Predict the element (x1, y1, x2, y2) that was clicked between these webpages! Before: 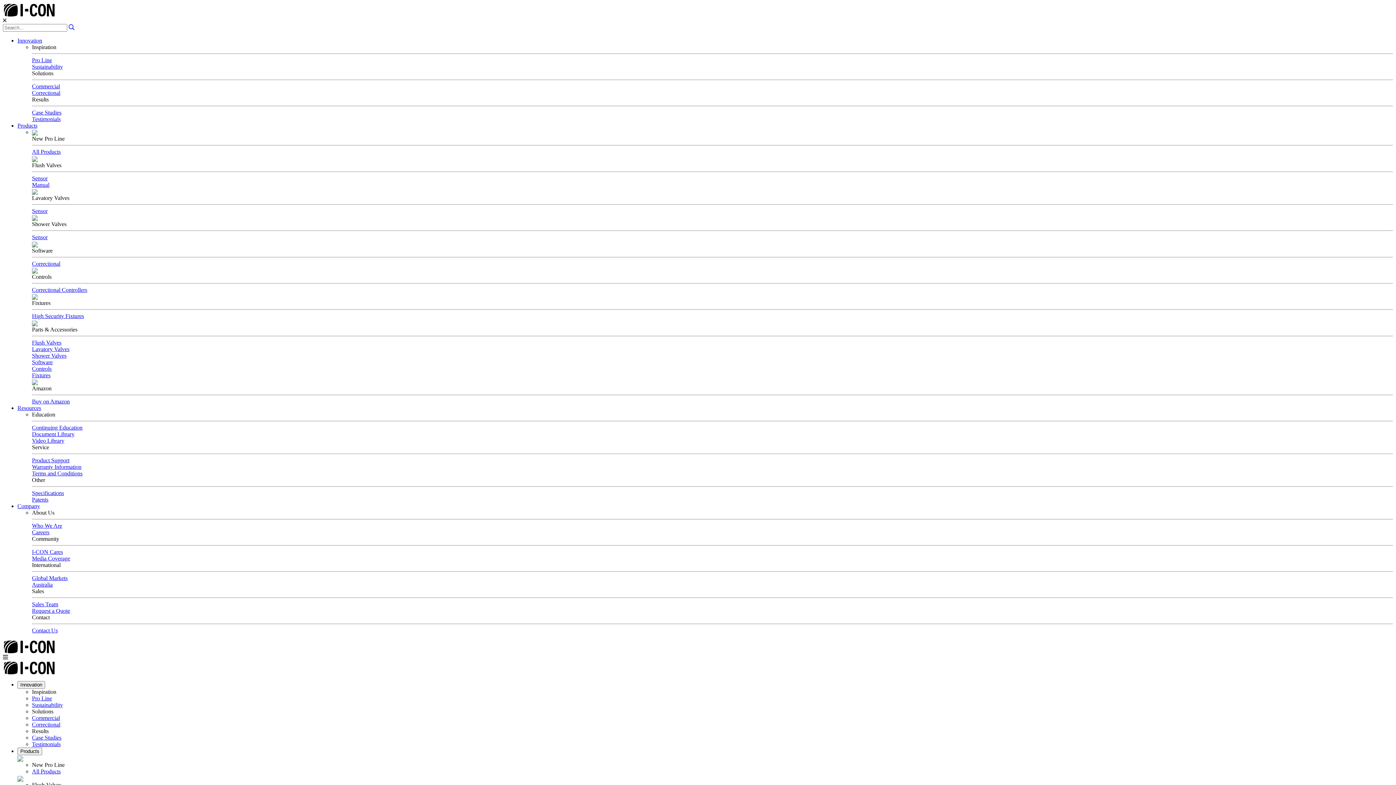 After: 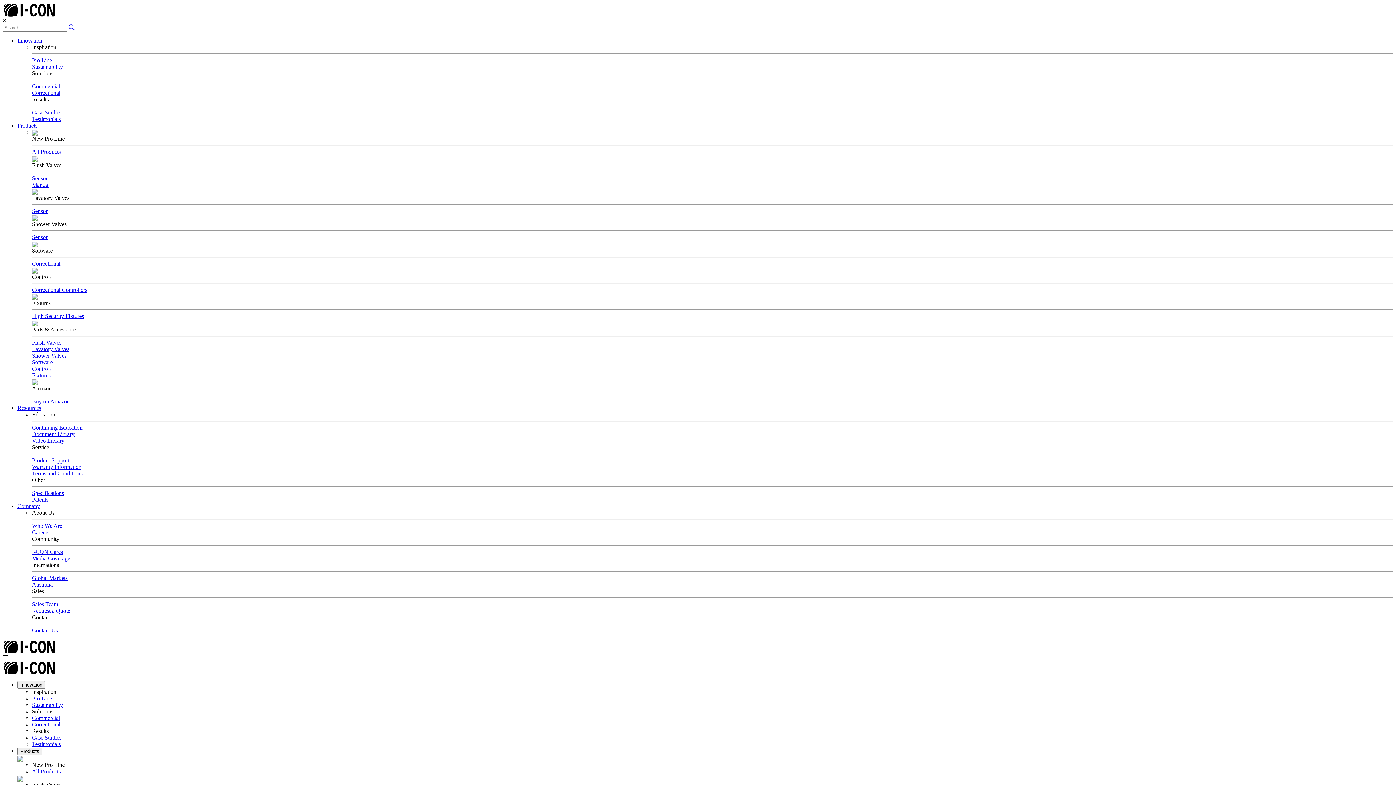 Action: label: Case Studies bbox: (32, 734, 61, 741)